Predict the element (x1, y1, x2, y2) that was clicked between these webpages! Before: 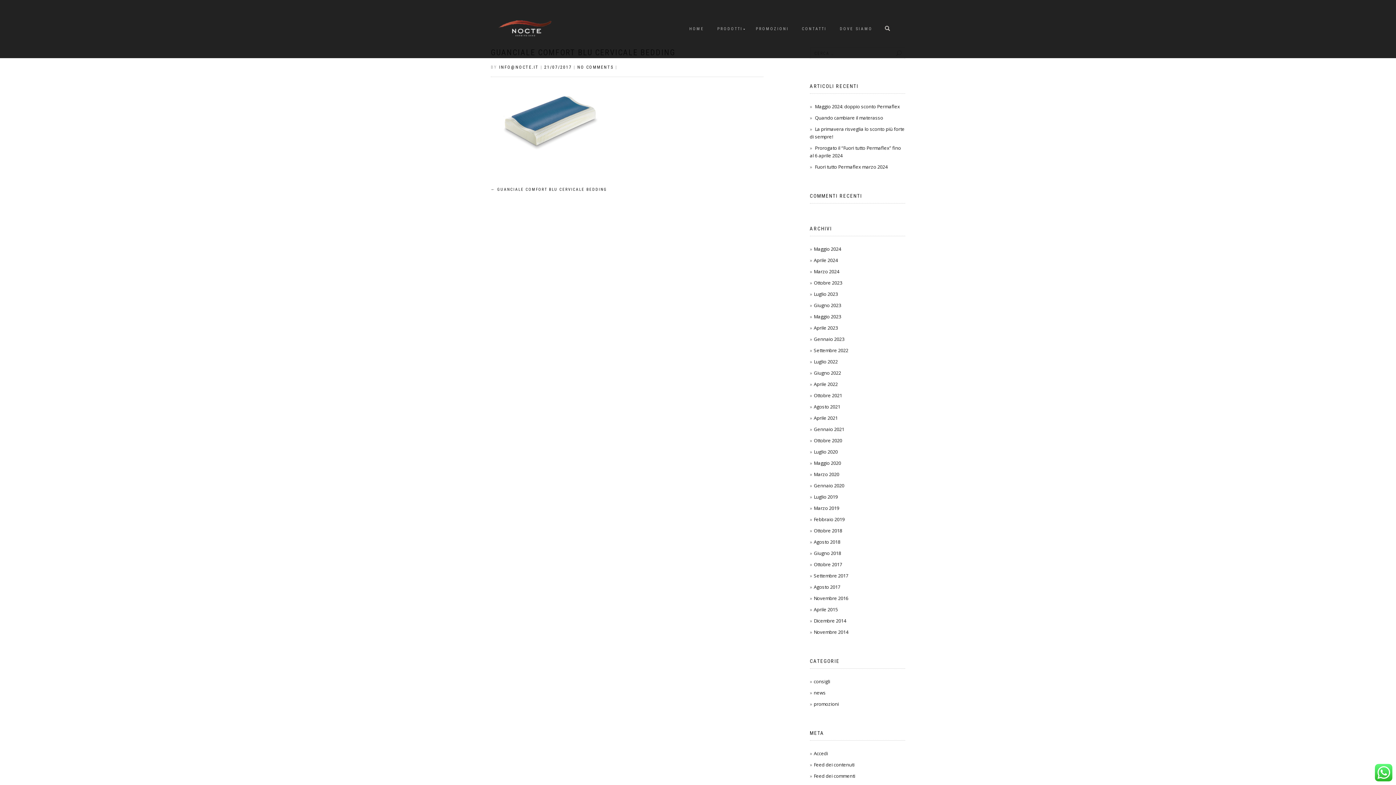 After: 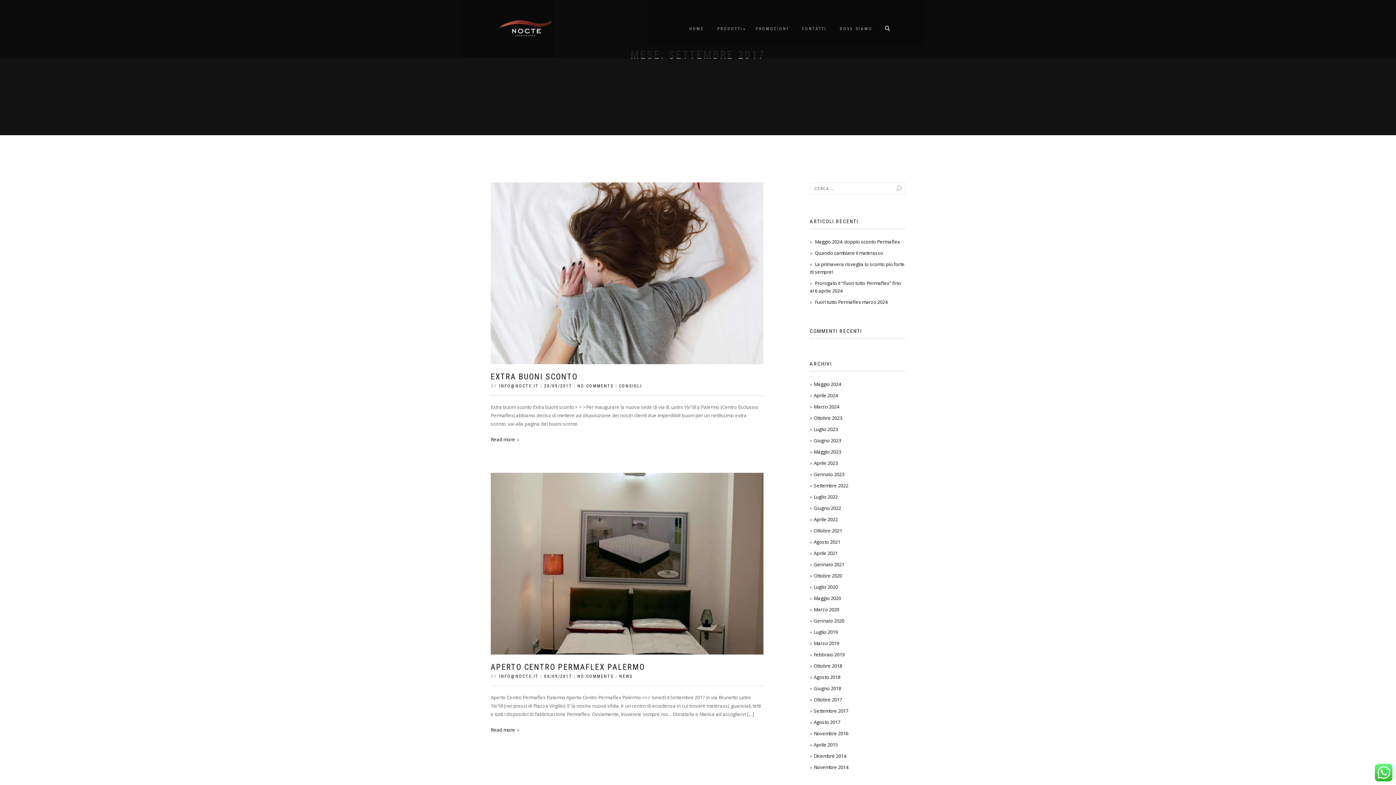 Action: bbox: (814, 572, 848, 579) label: Settembre 2017